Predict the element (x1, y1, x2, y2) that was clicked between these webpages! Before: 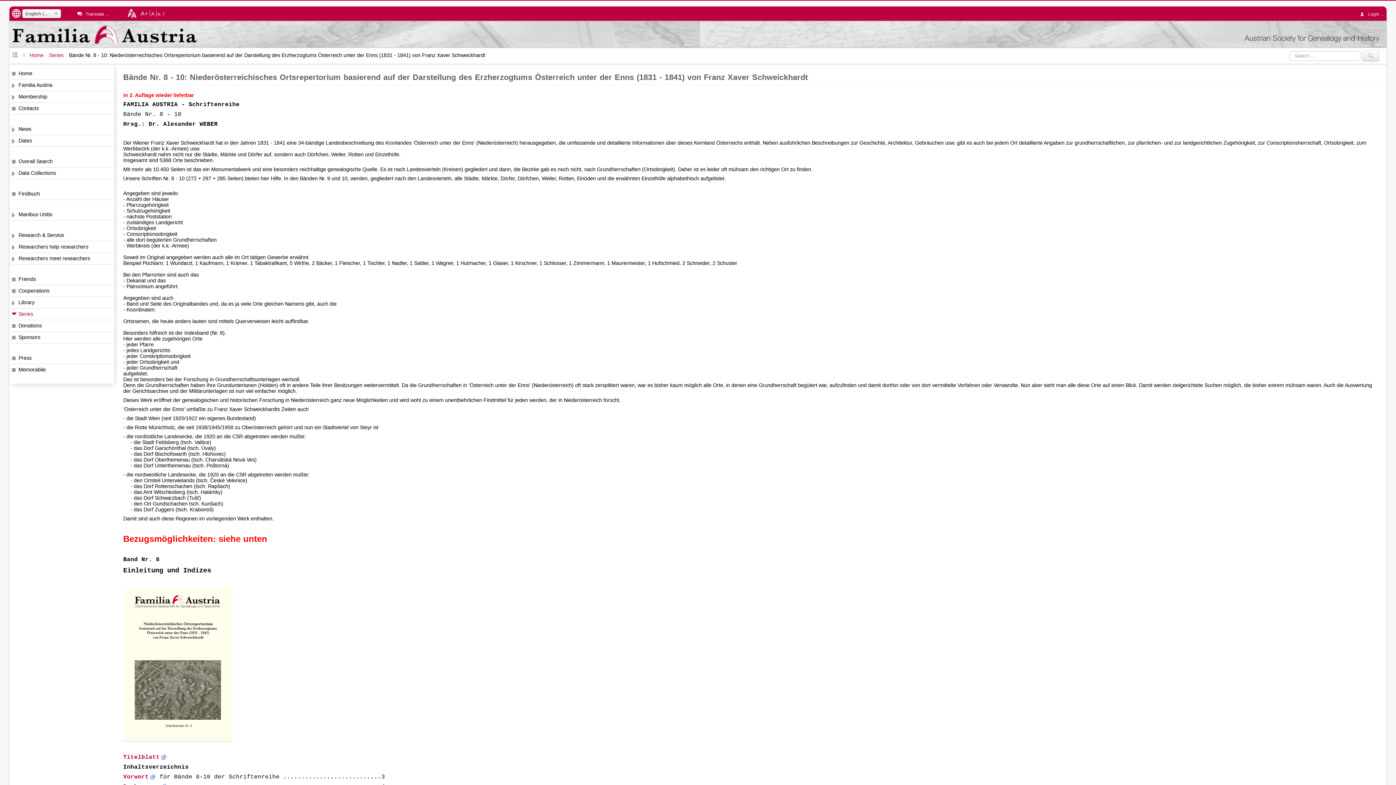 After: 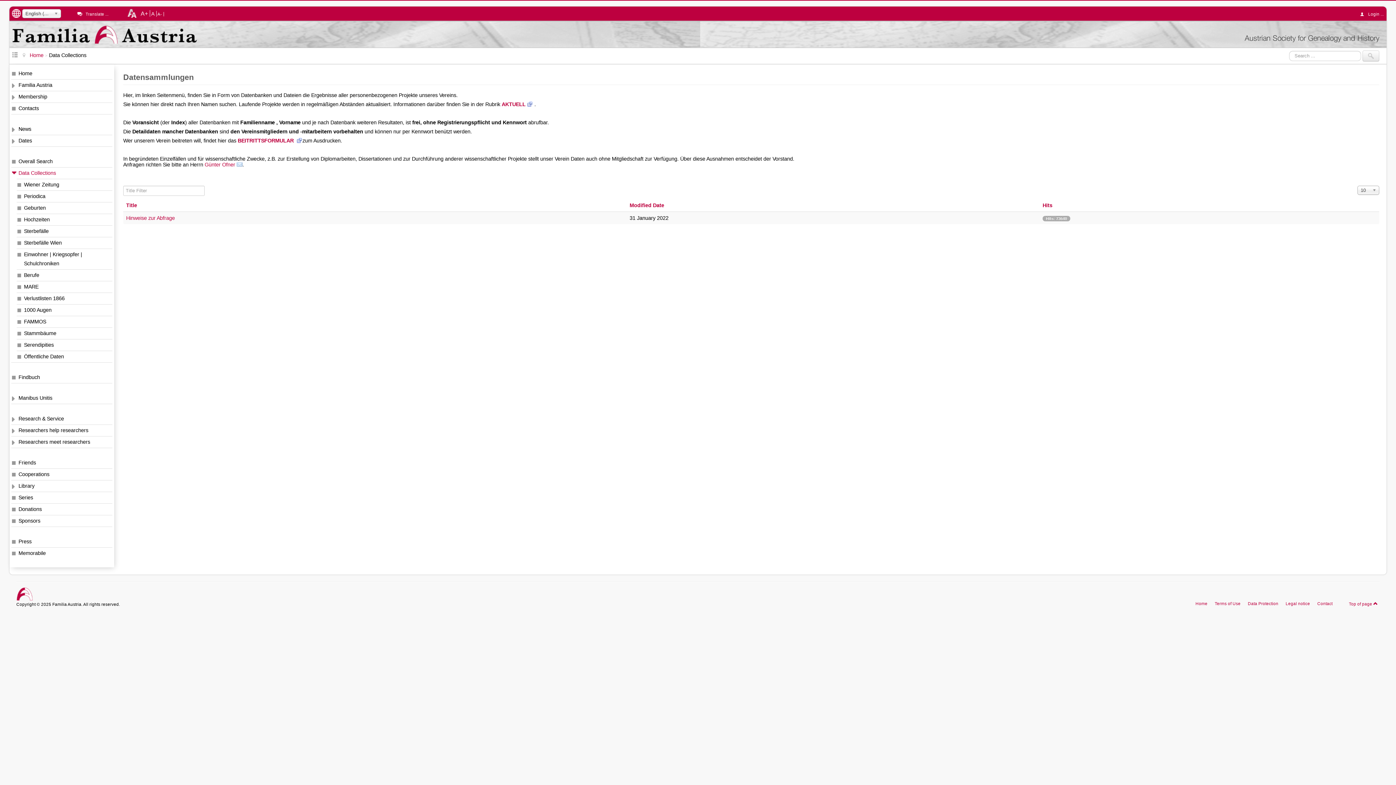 Action: label: Data Collections bbox: (11, 167, 112, 178)